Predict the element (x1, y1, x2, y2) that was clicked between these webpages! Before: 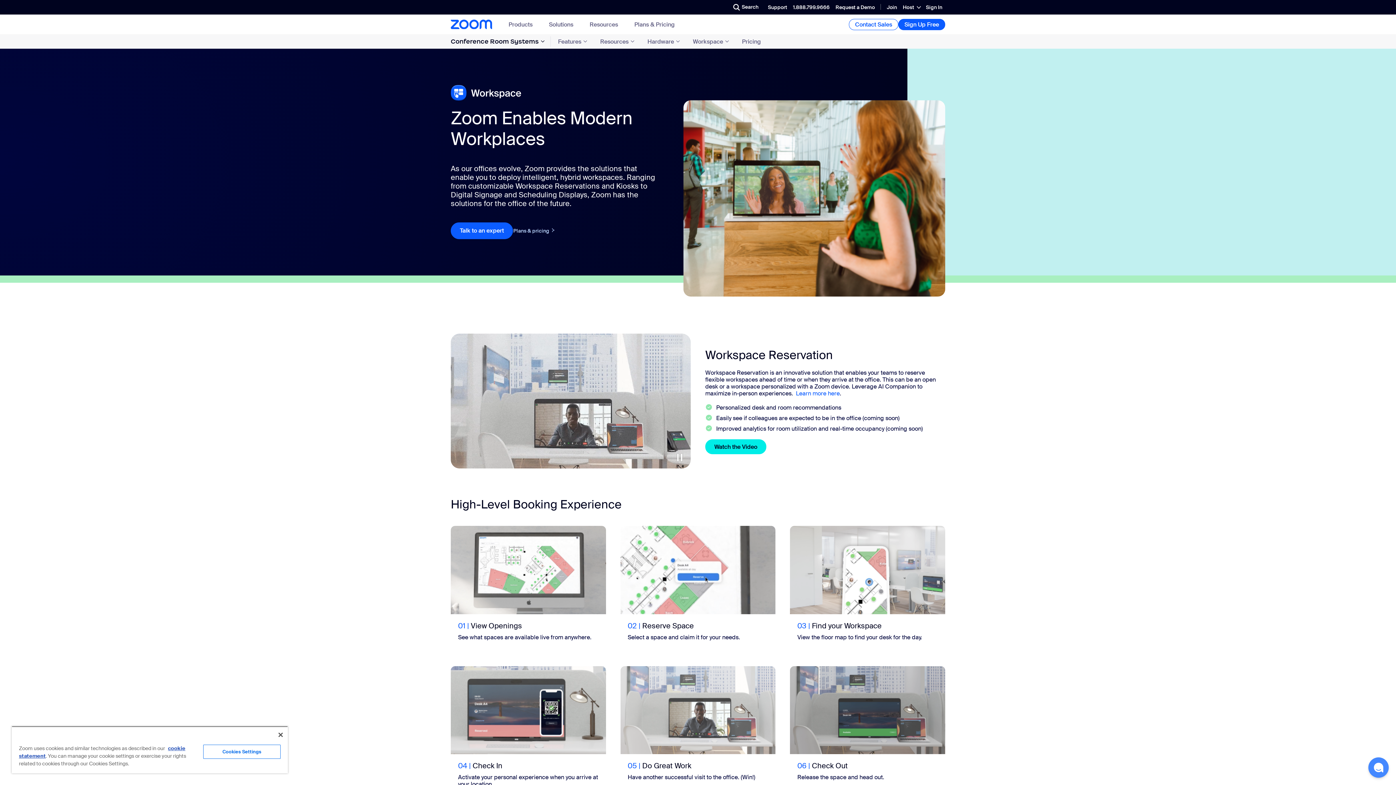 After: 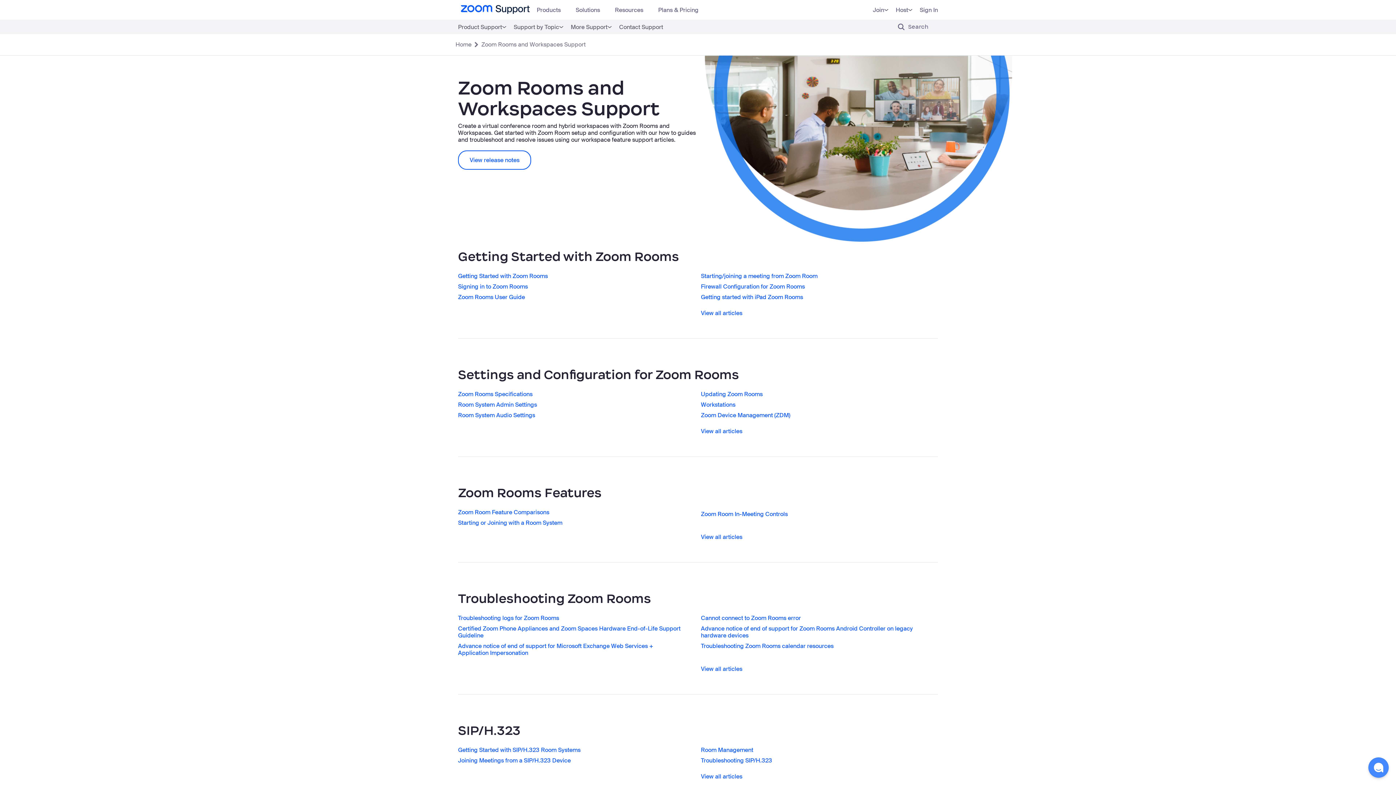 Action: bbox: (796, 389, 840, 397) label: Learn more here